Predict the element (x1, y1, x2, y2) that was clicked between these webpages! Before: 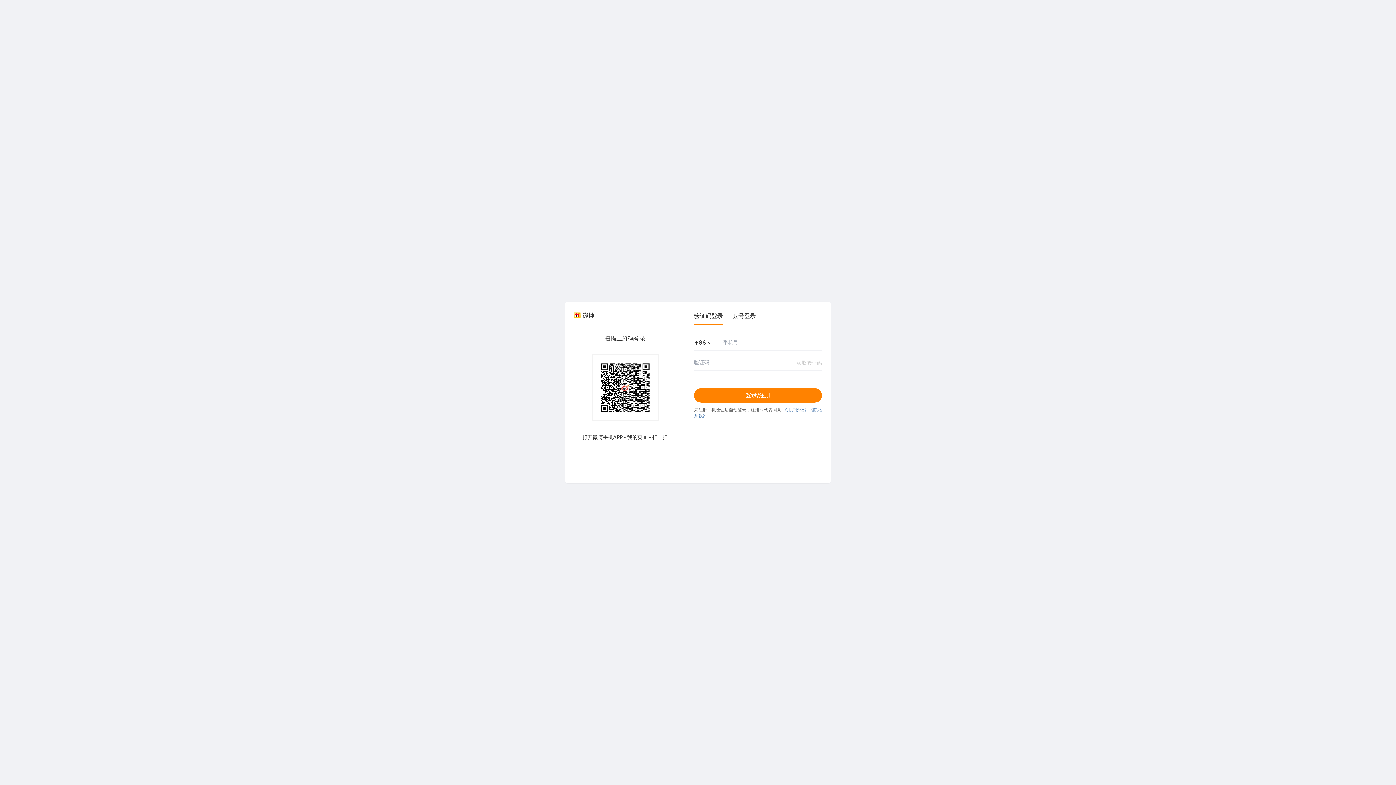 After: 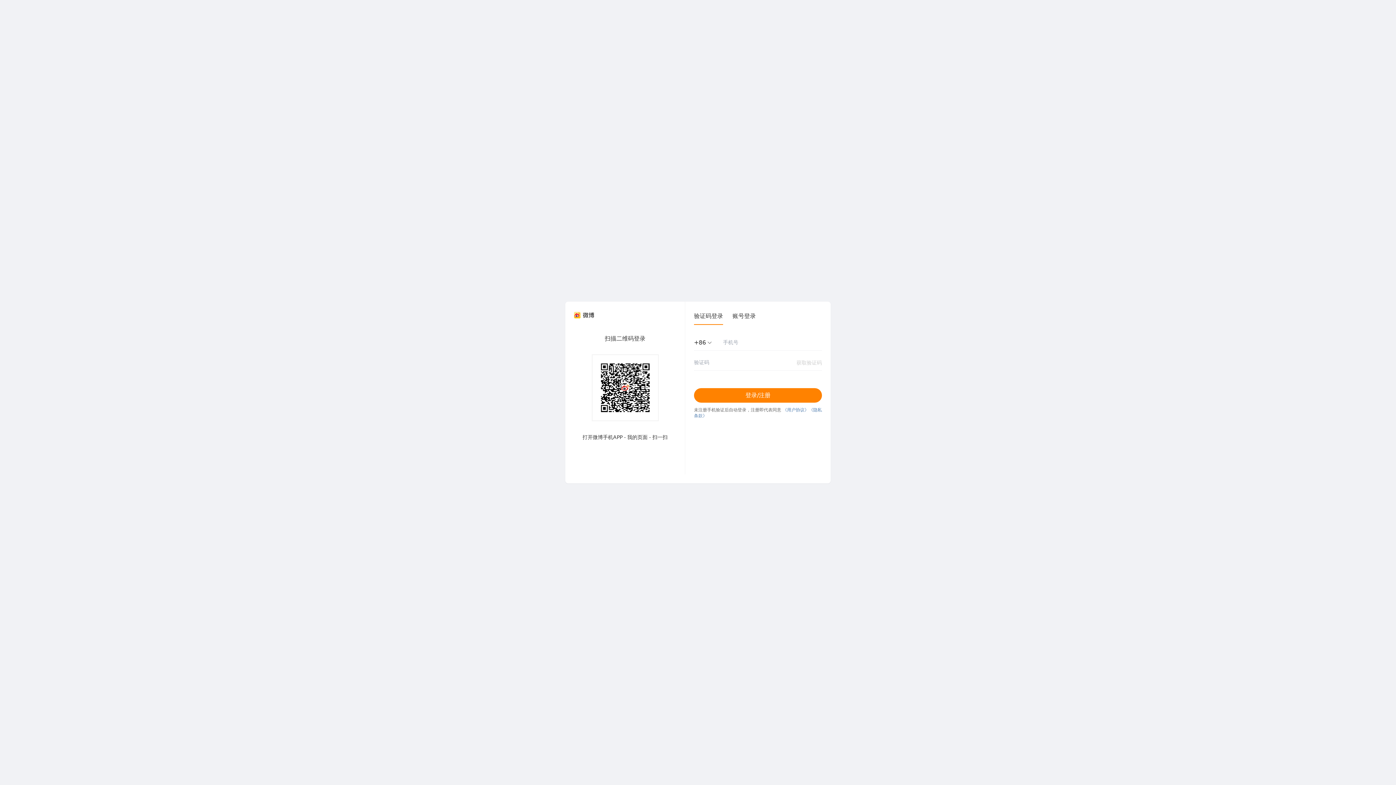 Action: bbox: (694, 312, 723, 325) label: 验证码登录